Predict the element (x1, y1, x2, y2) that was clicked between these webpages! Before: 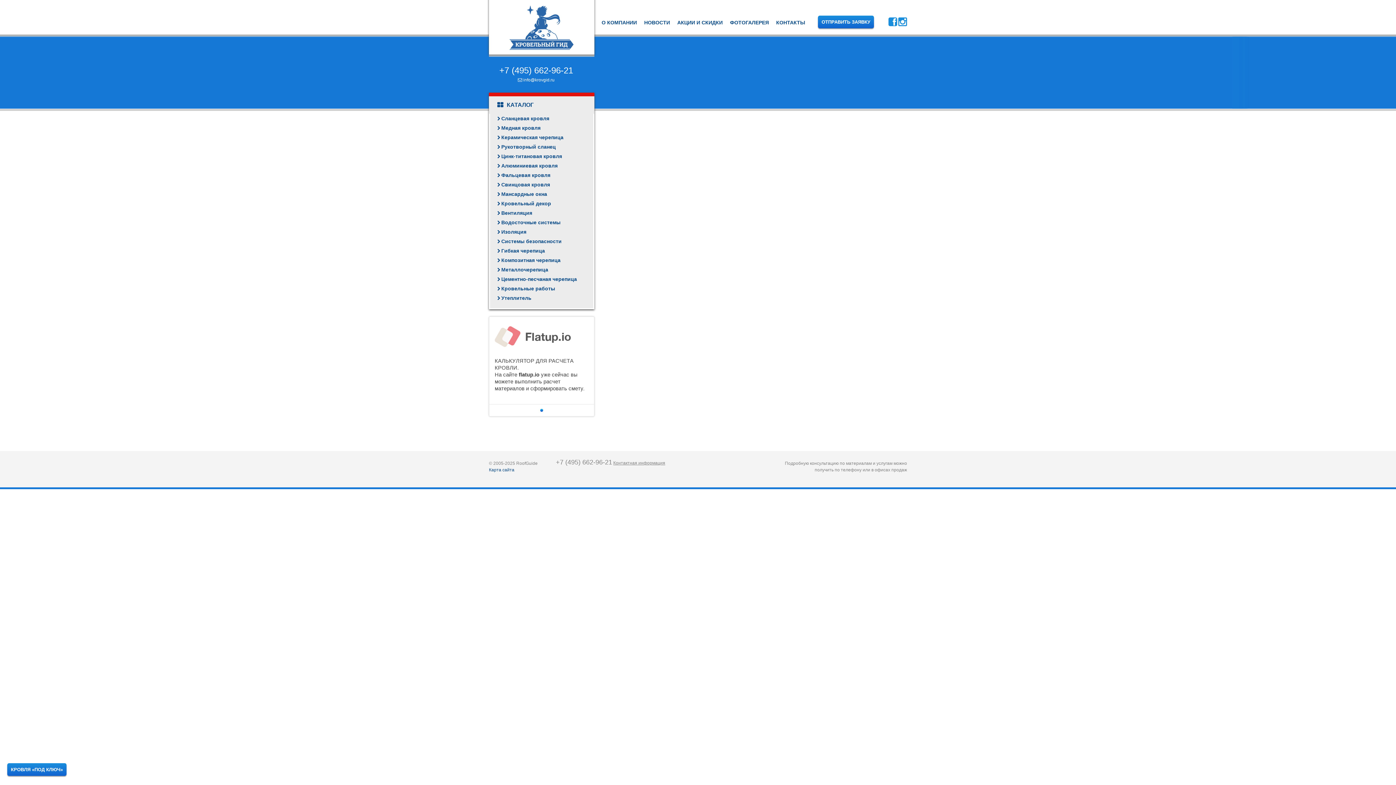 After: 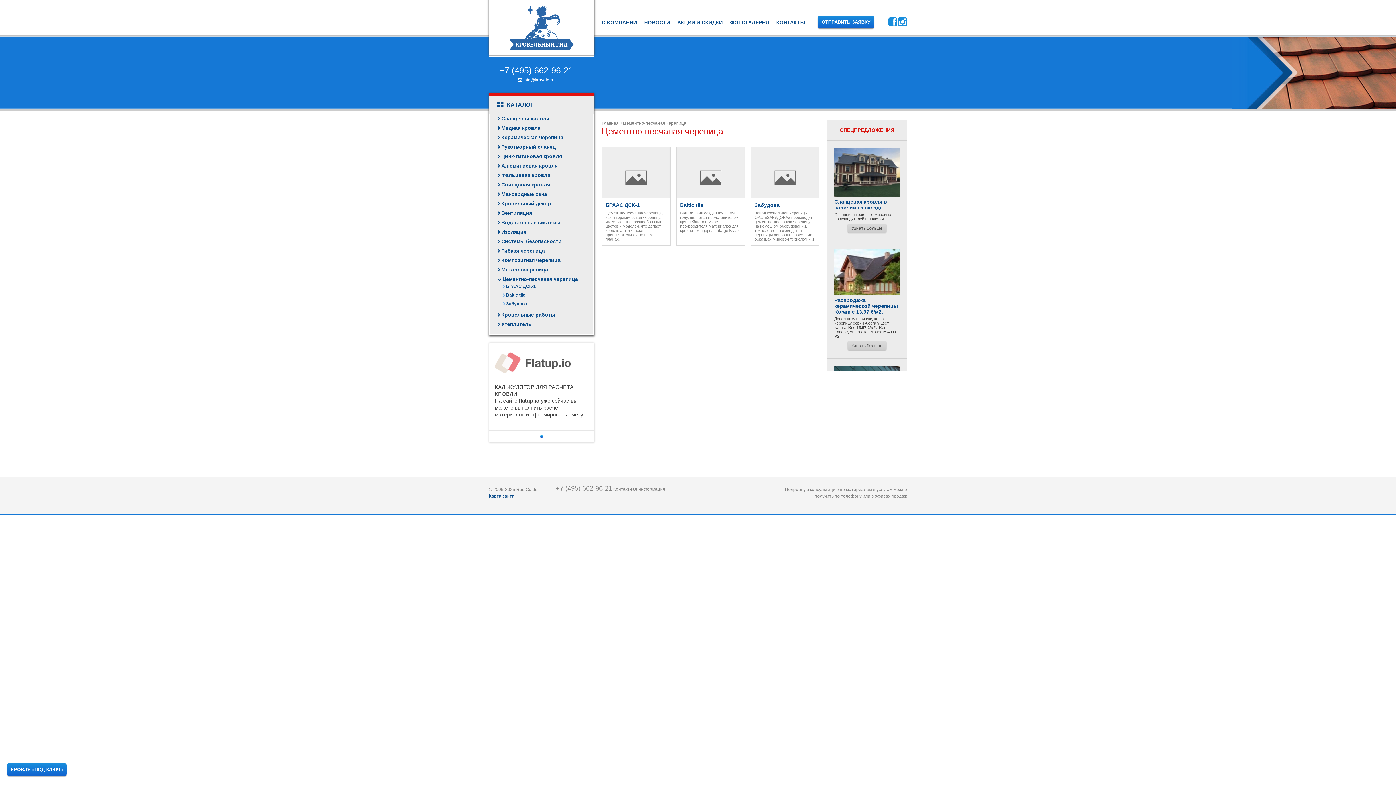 Action: label: Цементно-песчаная черепица bbox: (501, 276, 577, 282)